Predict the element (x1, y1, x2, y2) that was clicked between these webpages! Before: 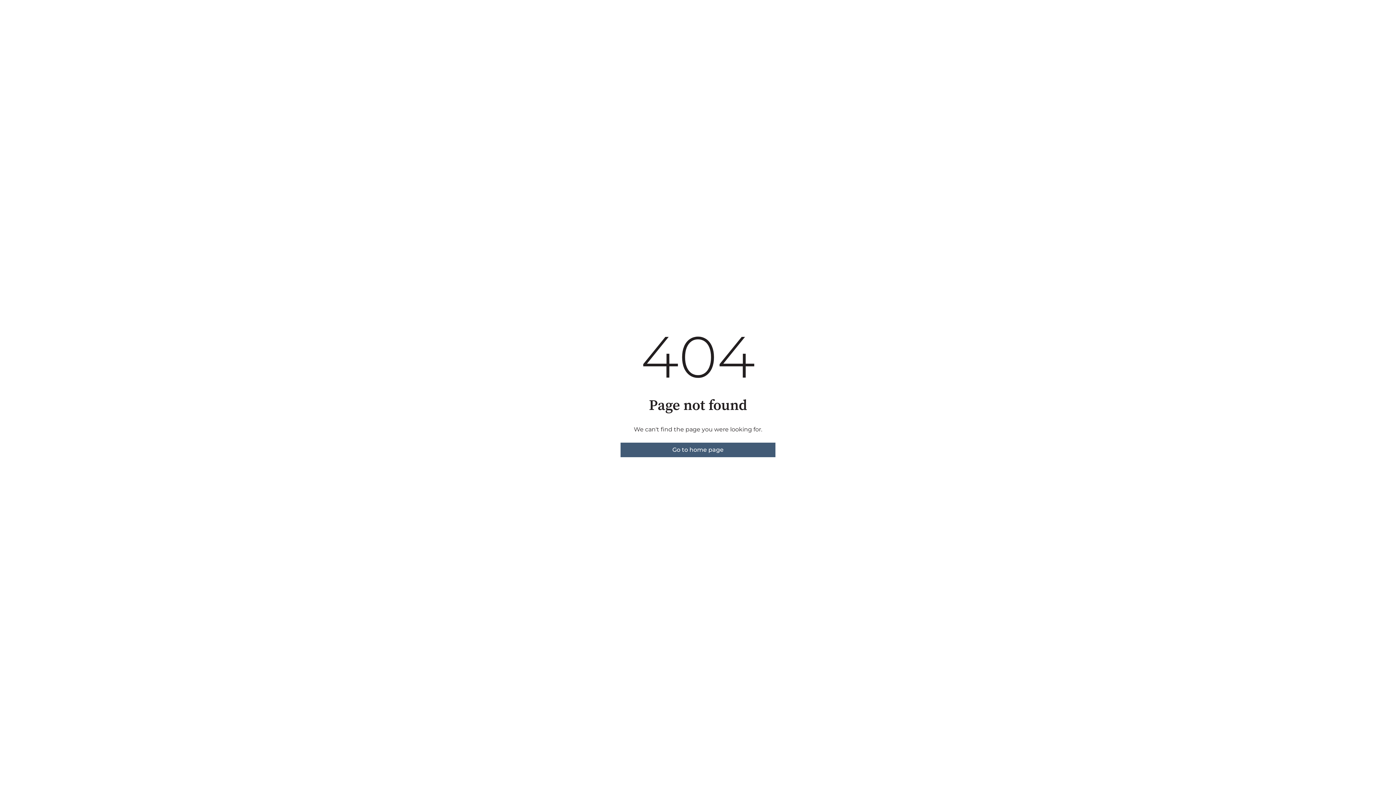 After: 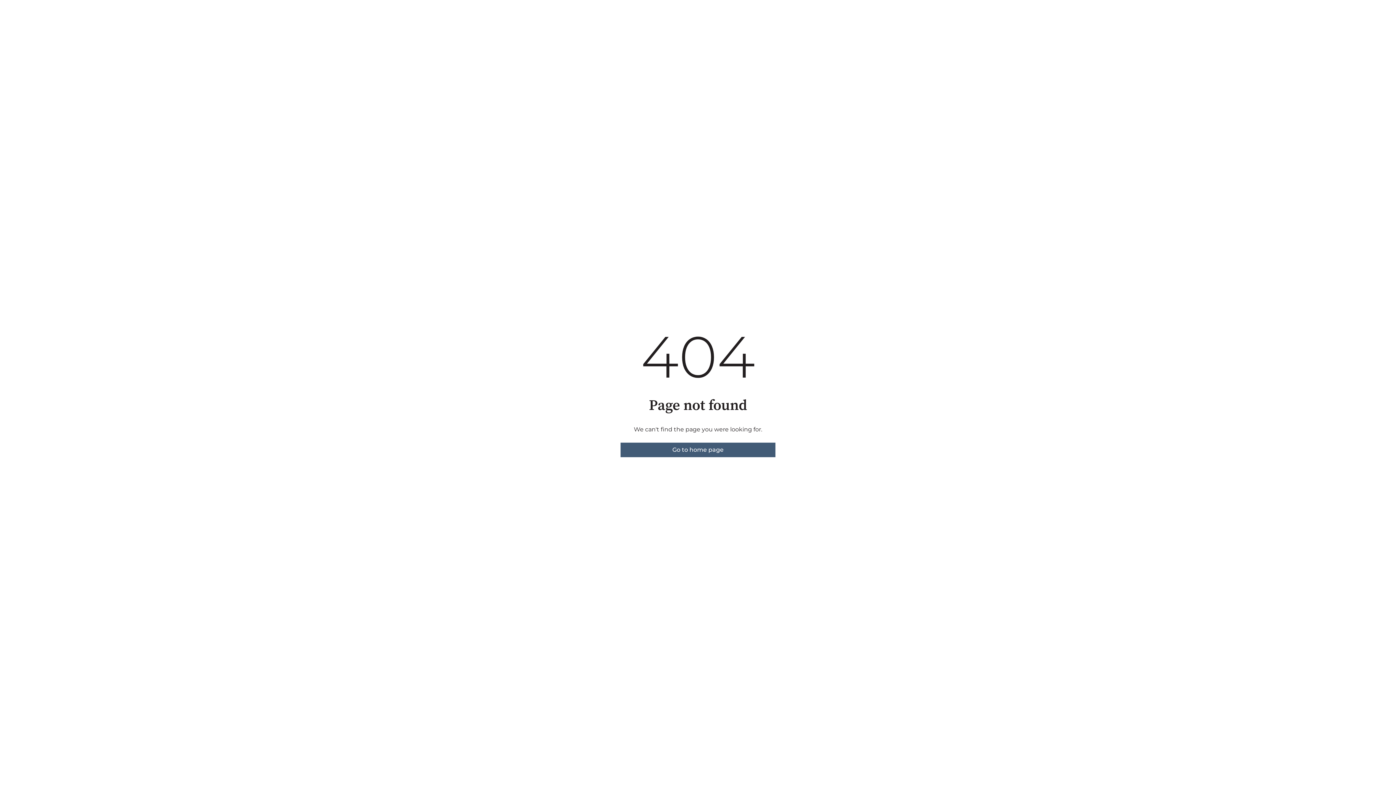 Action: label: Go to home page bbox: (620, 442, 775, 457)